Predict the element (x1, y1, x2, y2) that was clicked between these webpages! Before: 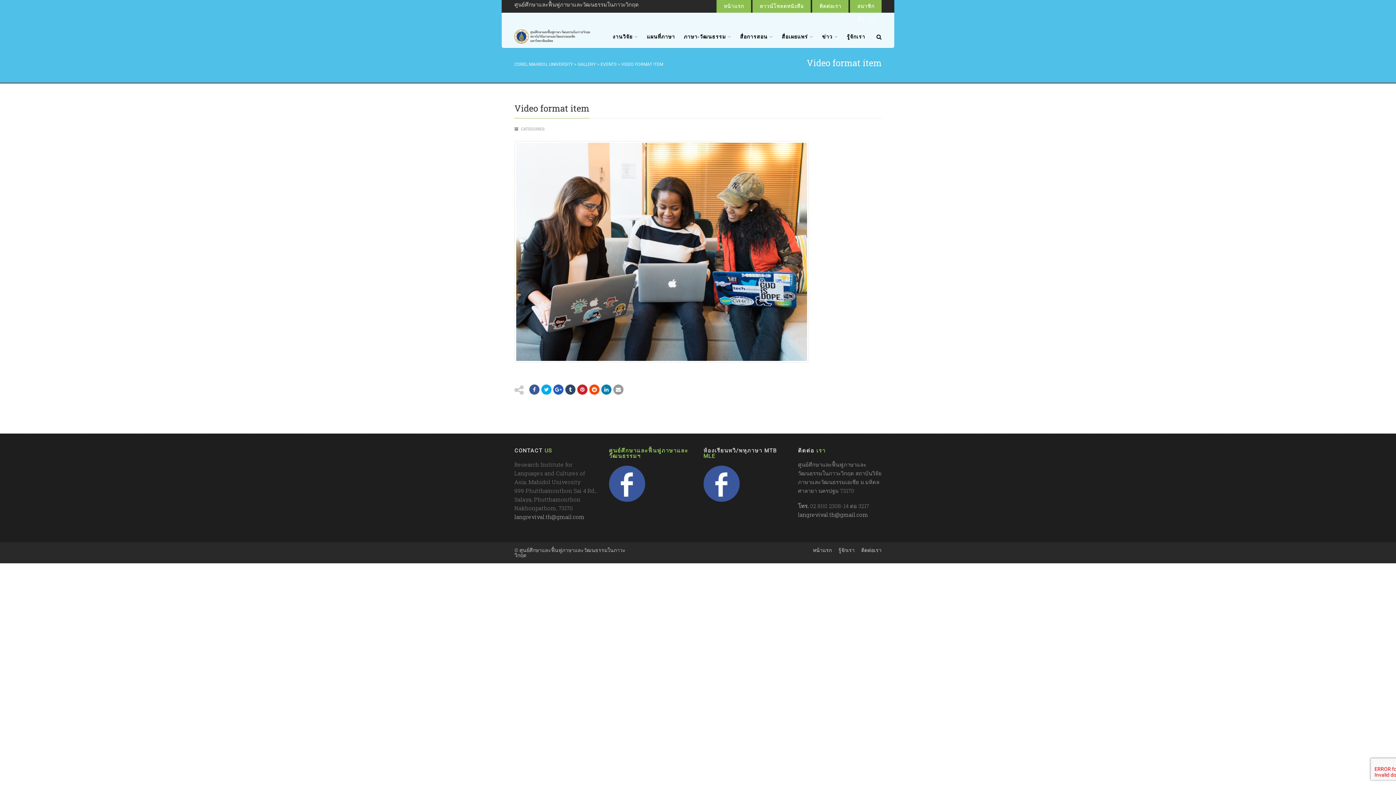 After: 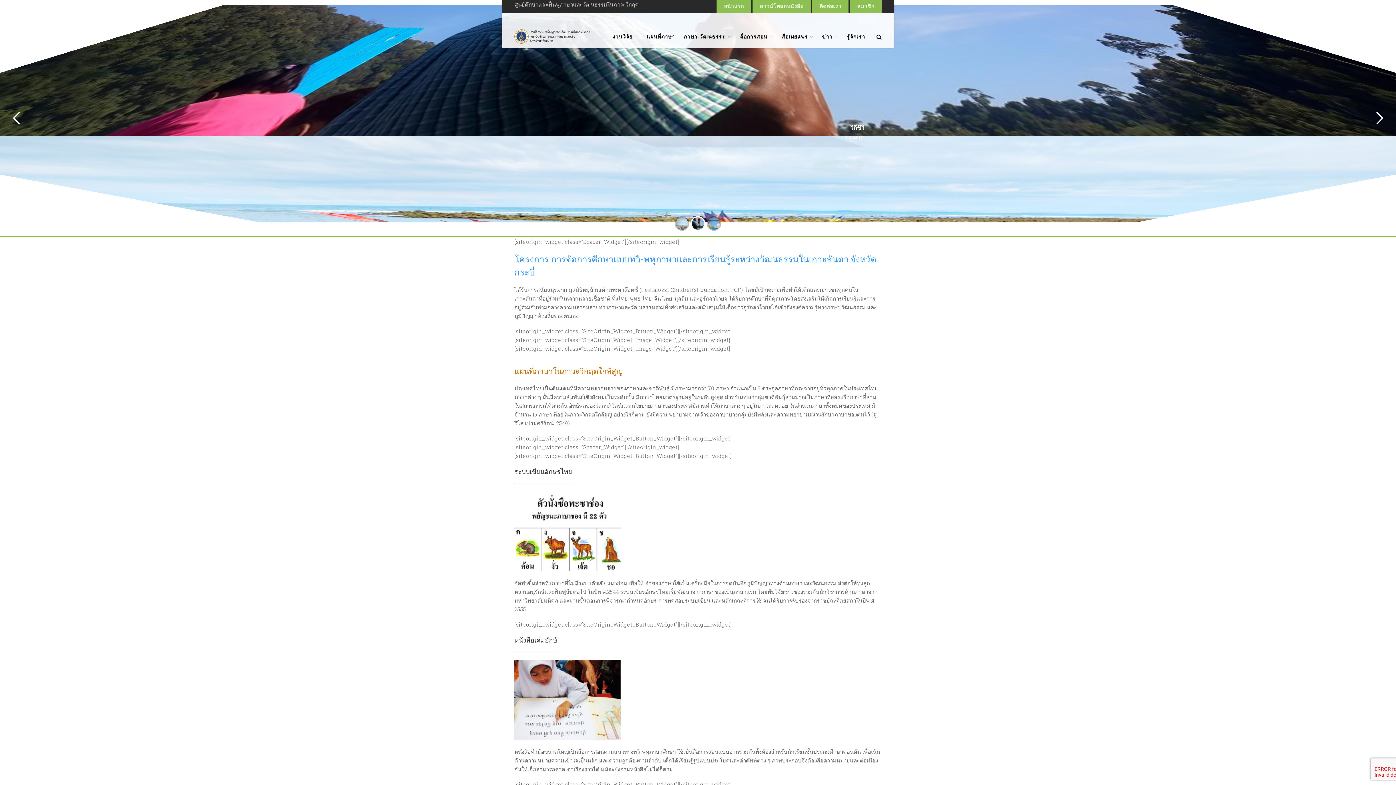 Action: bbox: (514, 61, 573, 66) label: CDREL MAHIDOL UNIVERSITY